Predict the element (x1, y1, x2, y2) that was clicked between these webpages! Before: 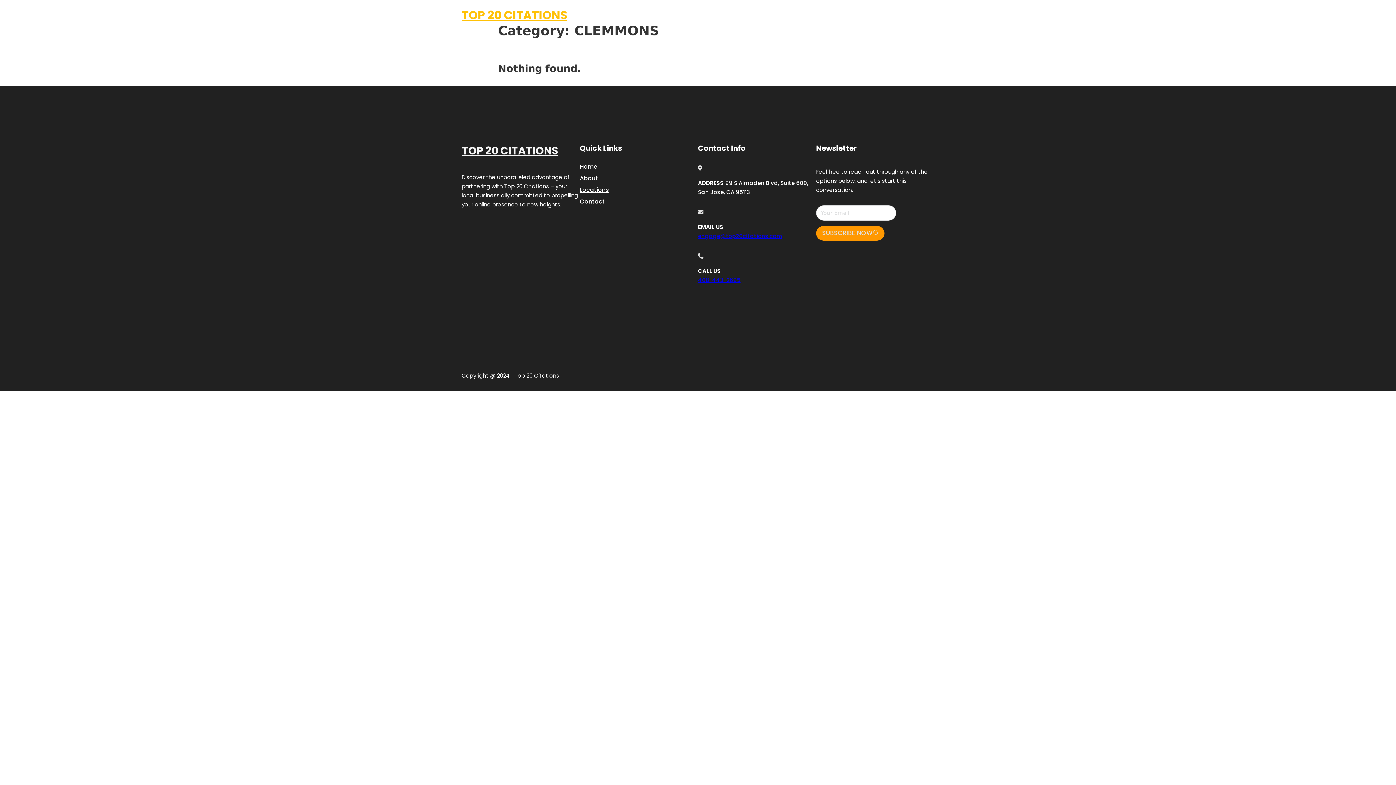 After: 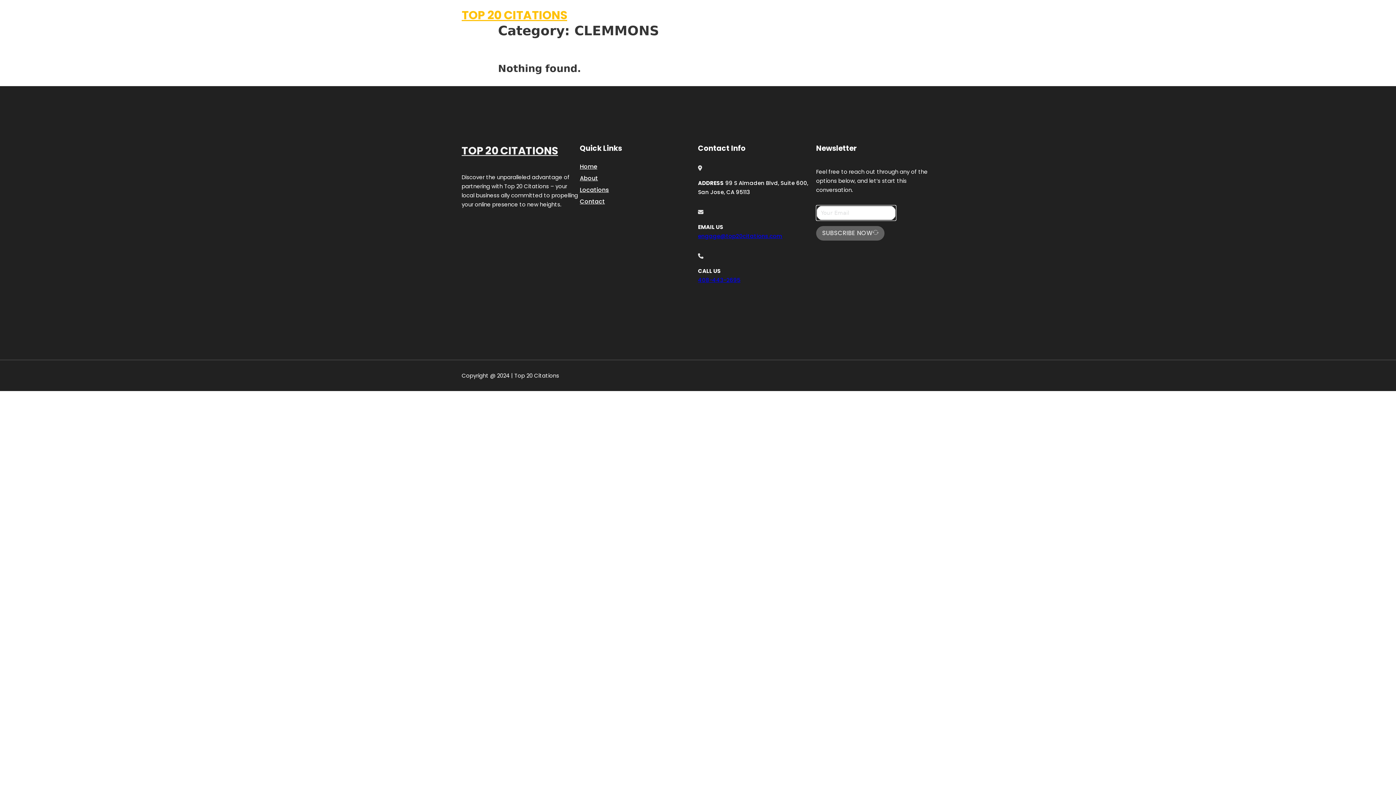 Action: bbox: (816, 226, 884, 240) label: SUBSCRIBE NOW